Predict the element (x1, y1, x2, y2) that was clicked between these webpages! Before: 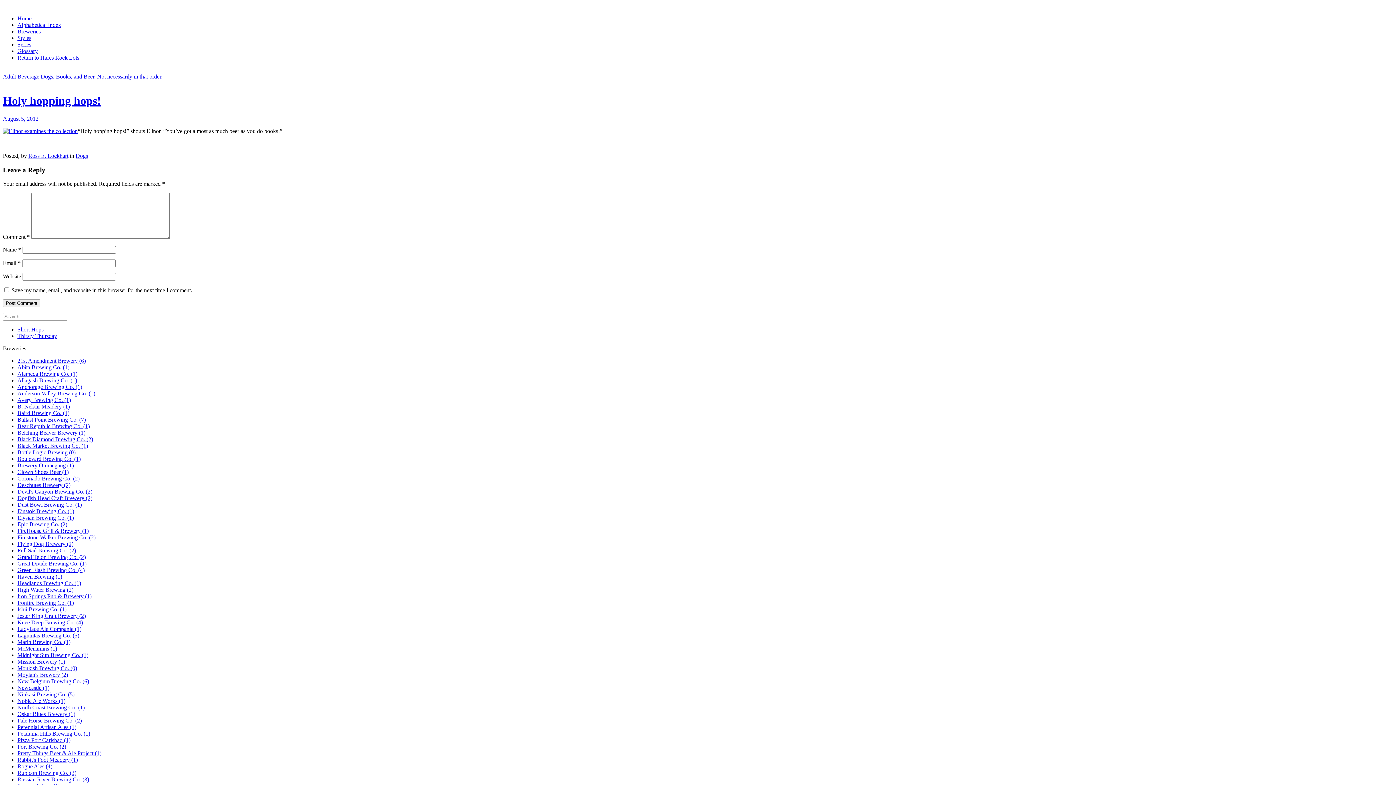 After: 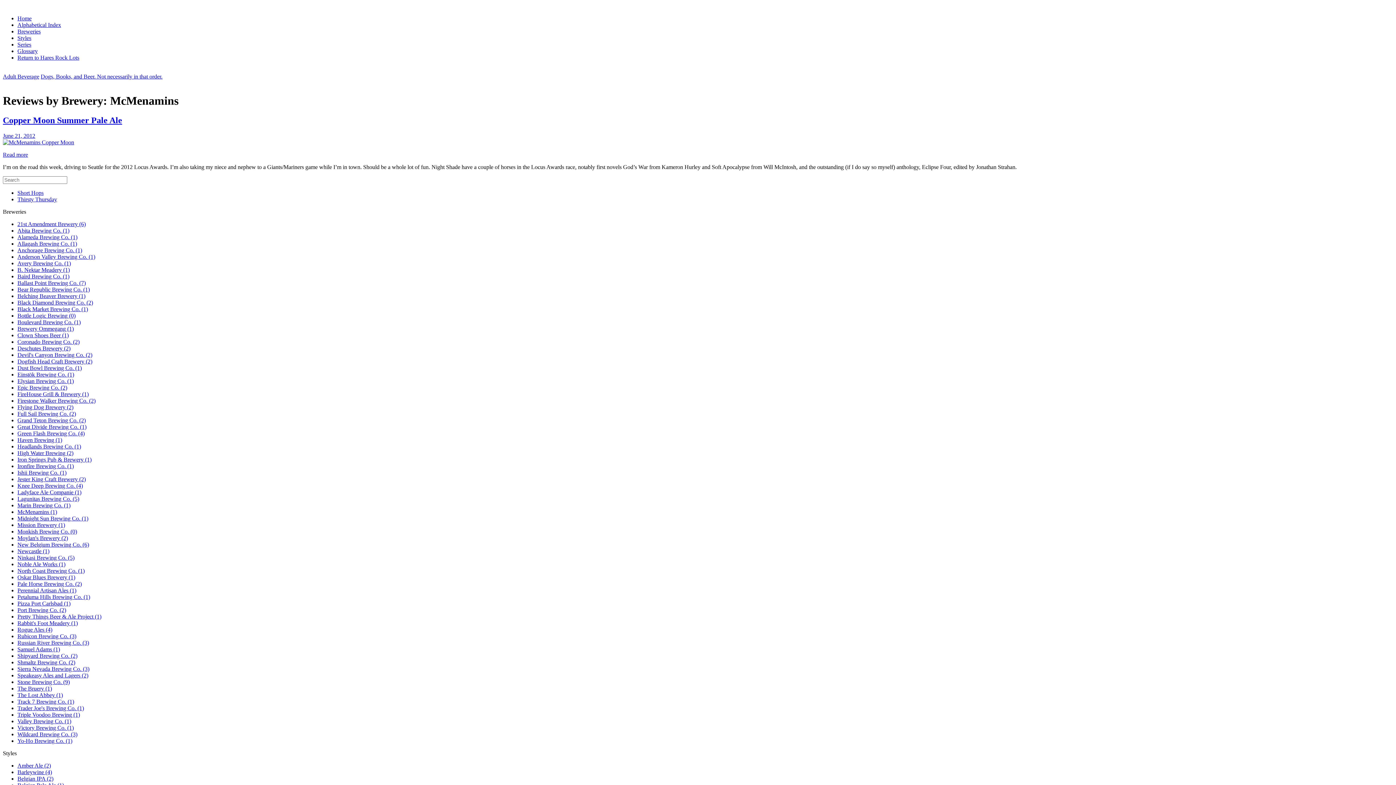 Action: bbox: (17, 645, 57, 652) label: McMenamins (1)